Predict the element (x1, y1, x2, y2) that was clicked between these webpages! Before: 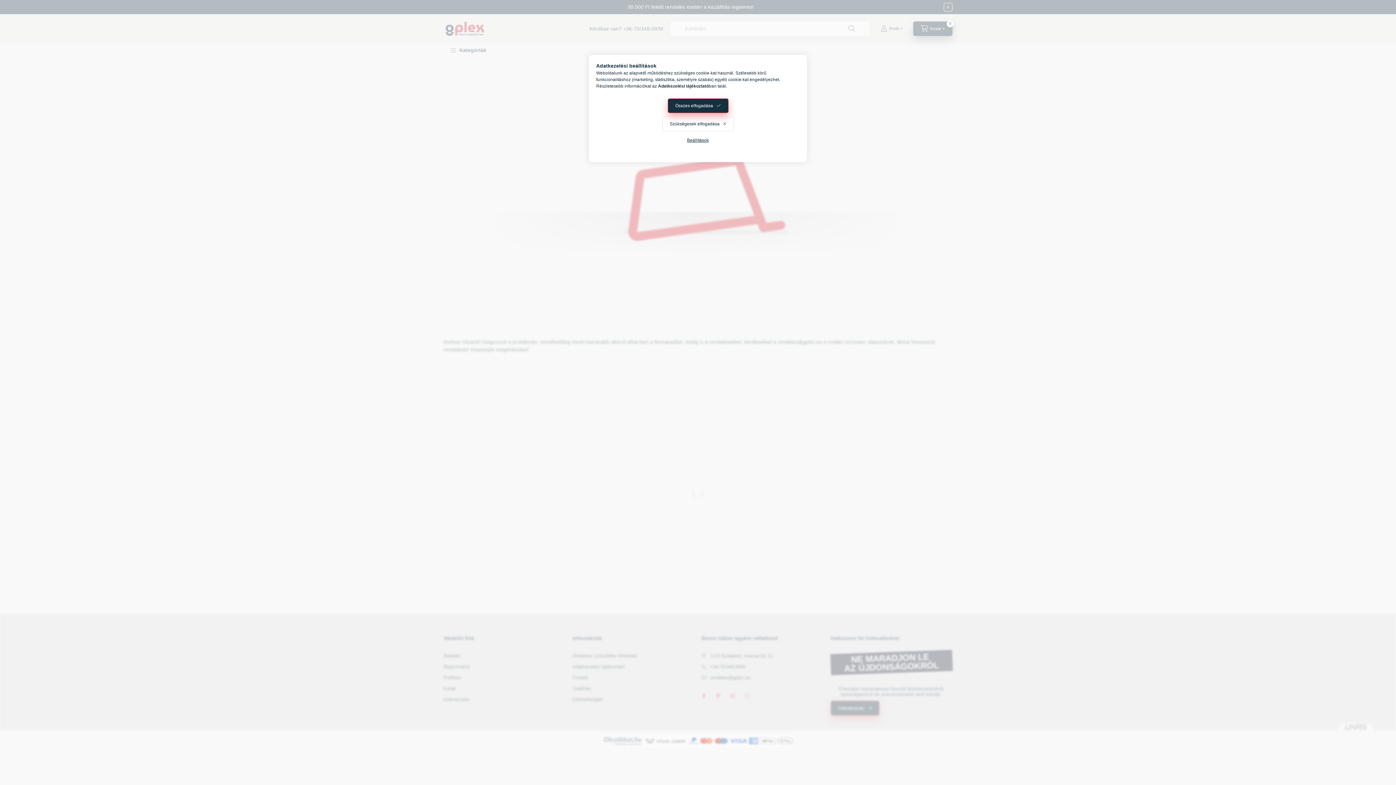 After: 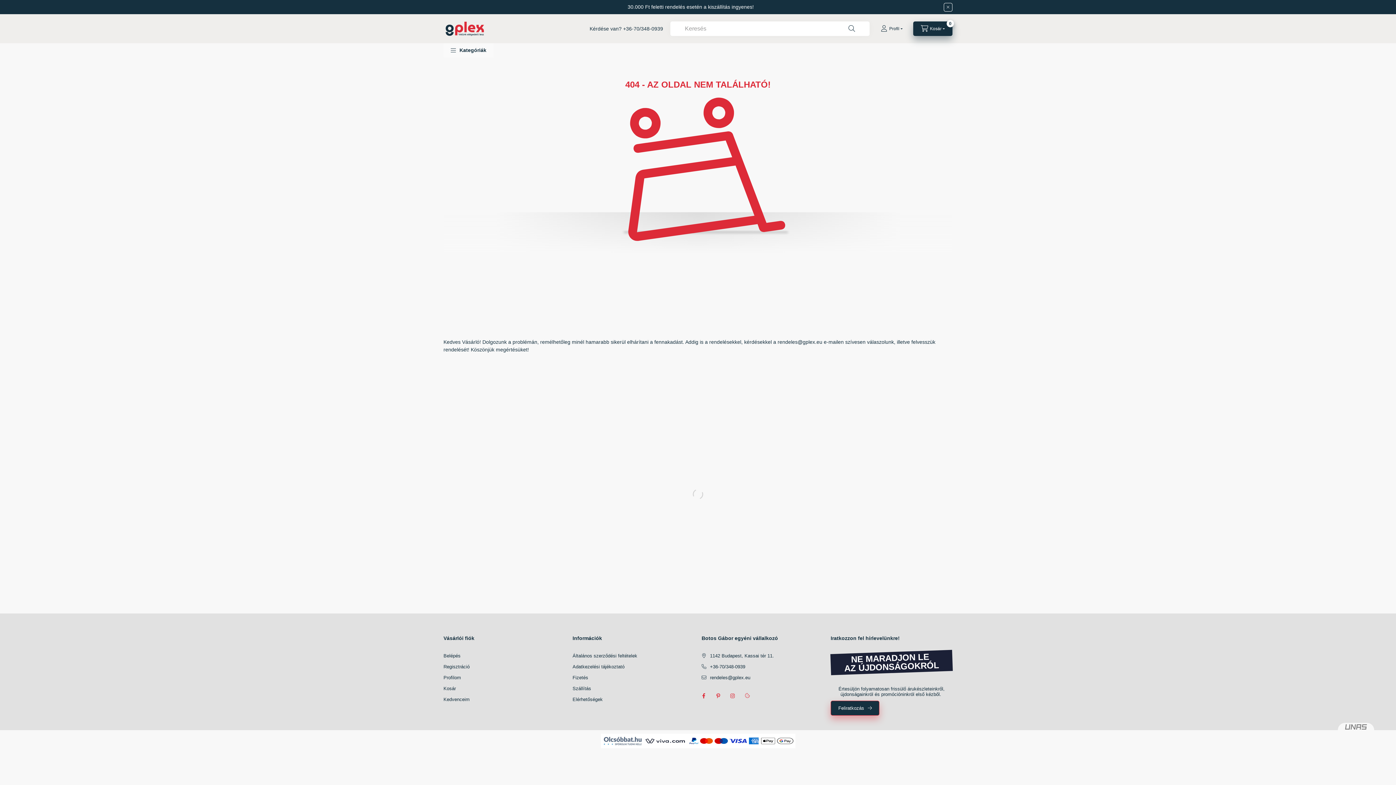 Action: label: Összes elfogadása bbox: (667, 98, 728, 113)